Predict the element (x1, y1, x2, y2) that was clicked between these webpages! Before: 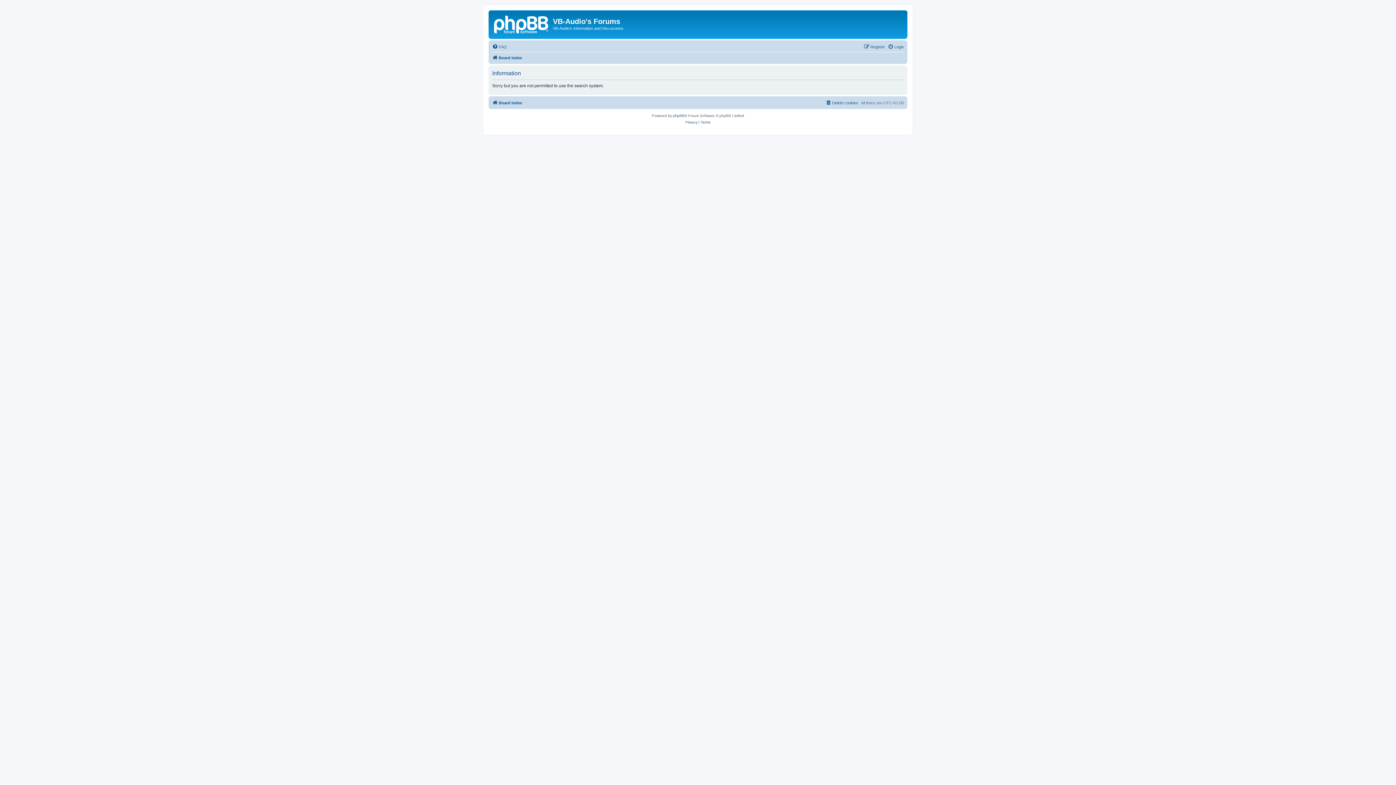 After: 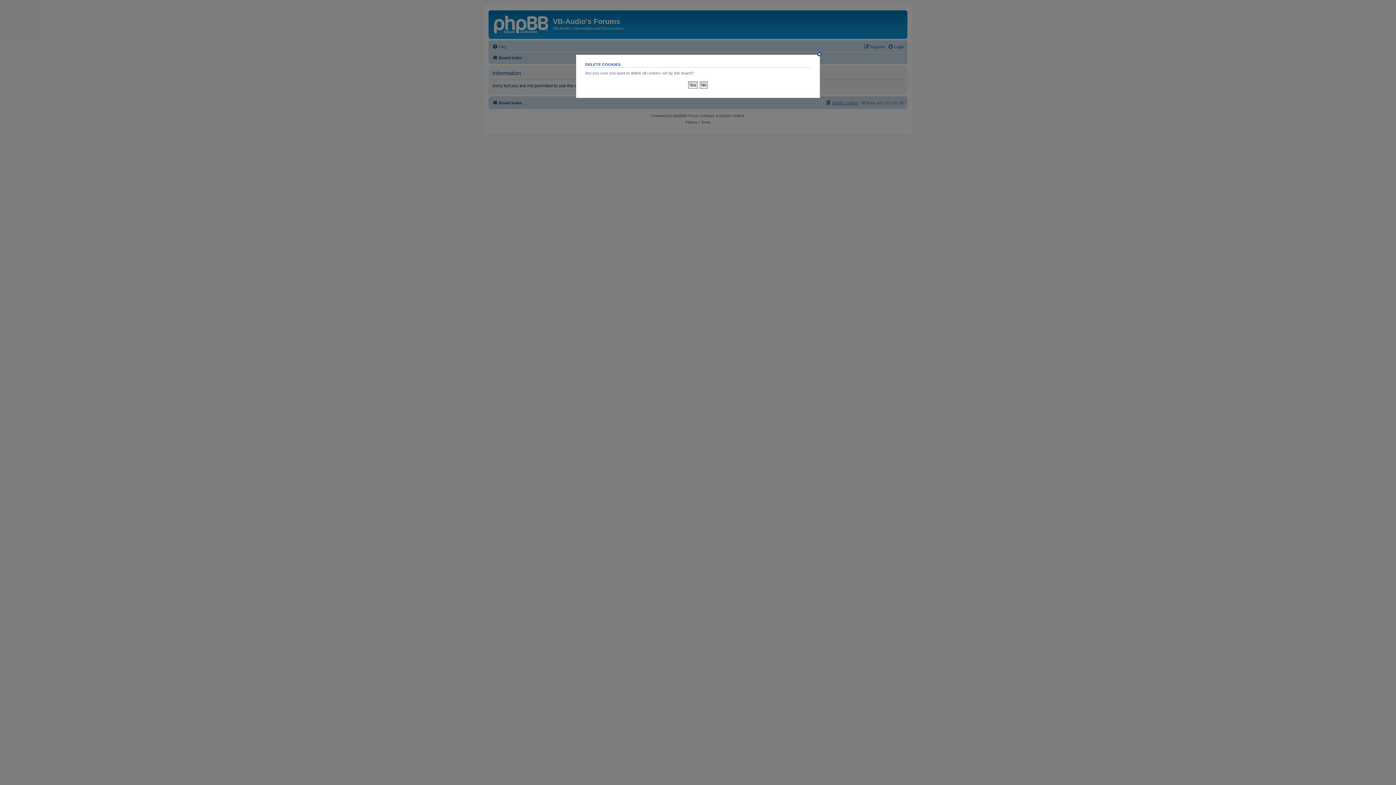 Action: bbox: (825, 98, 858, 107) label: Delete cookies